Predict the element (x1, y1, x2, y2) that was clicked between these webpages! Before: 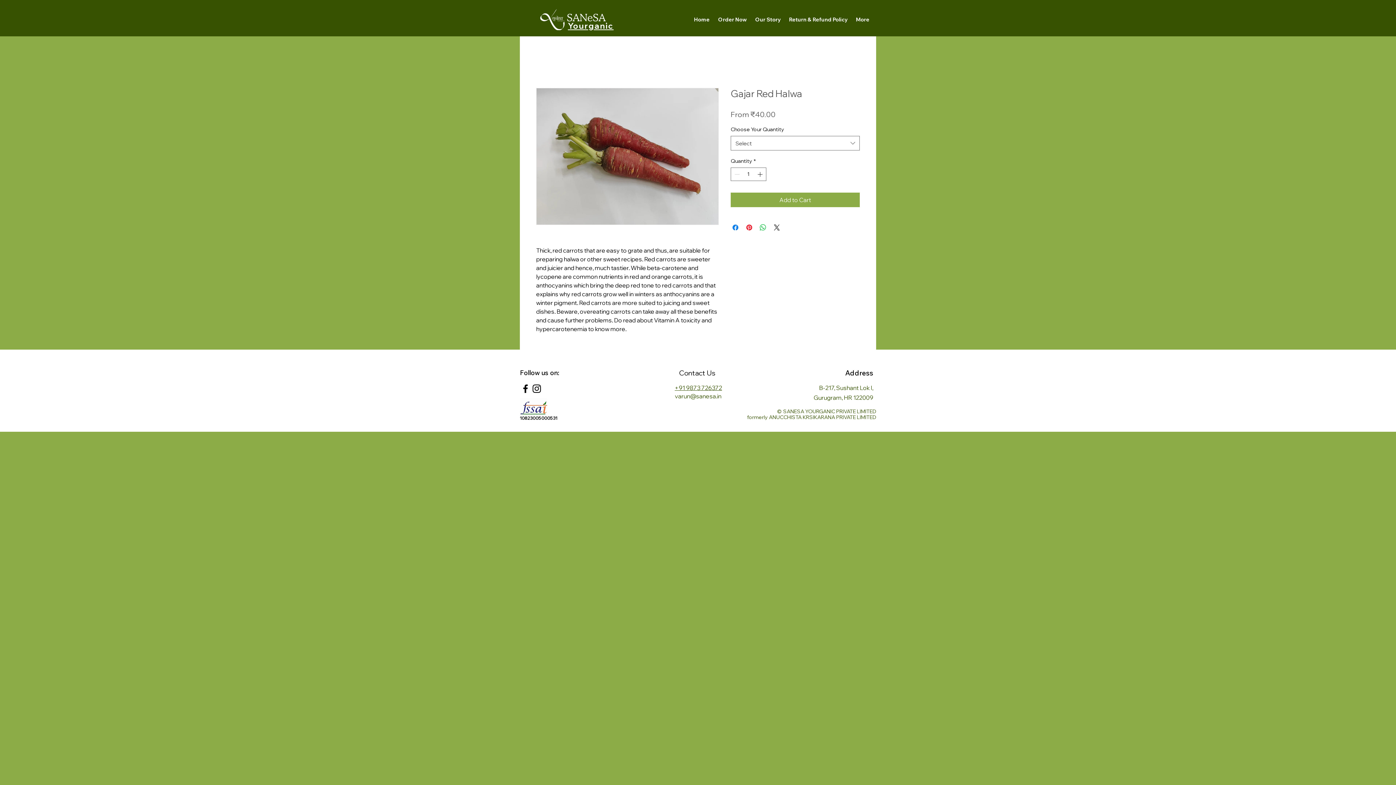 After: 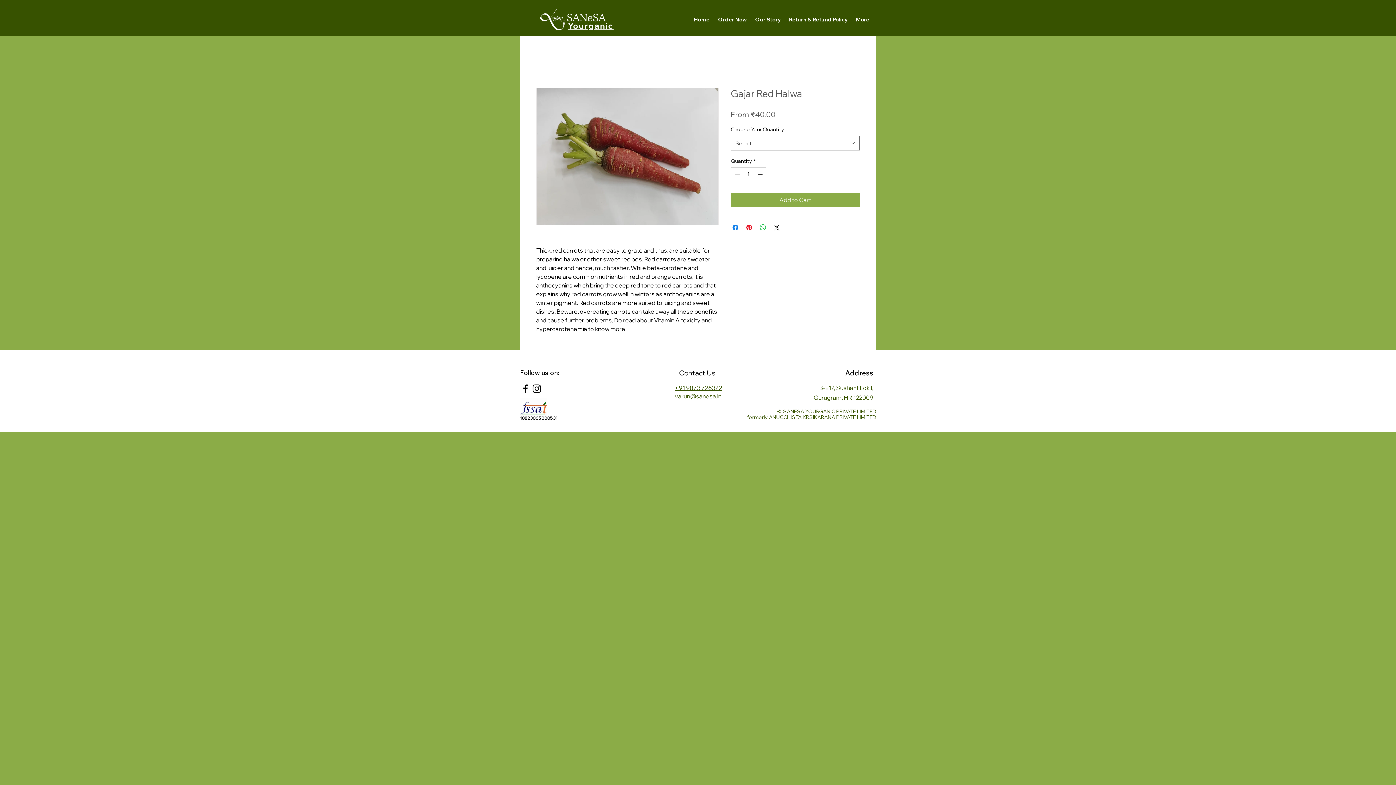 Action: bbox: (675, 392, 721, 400) label: varun@sanesa.in